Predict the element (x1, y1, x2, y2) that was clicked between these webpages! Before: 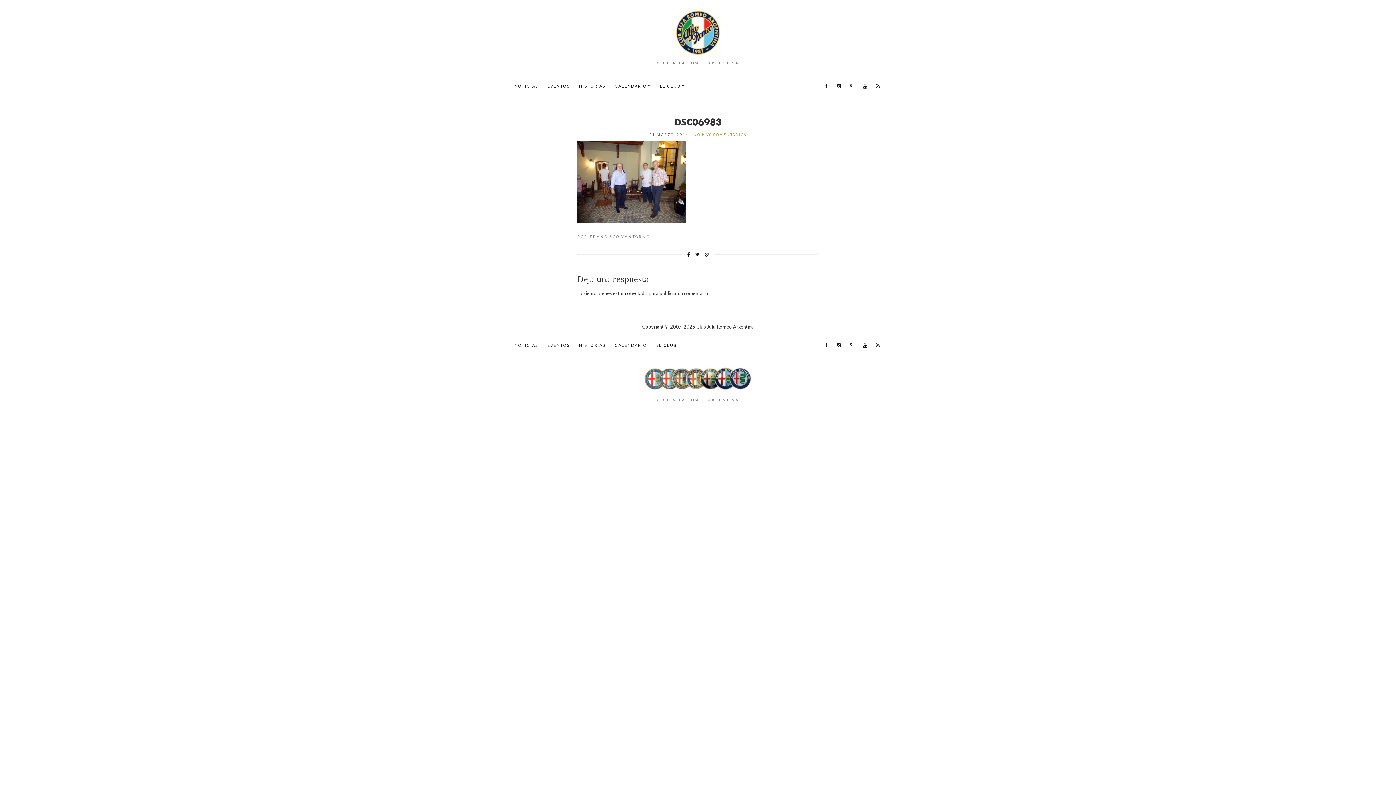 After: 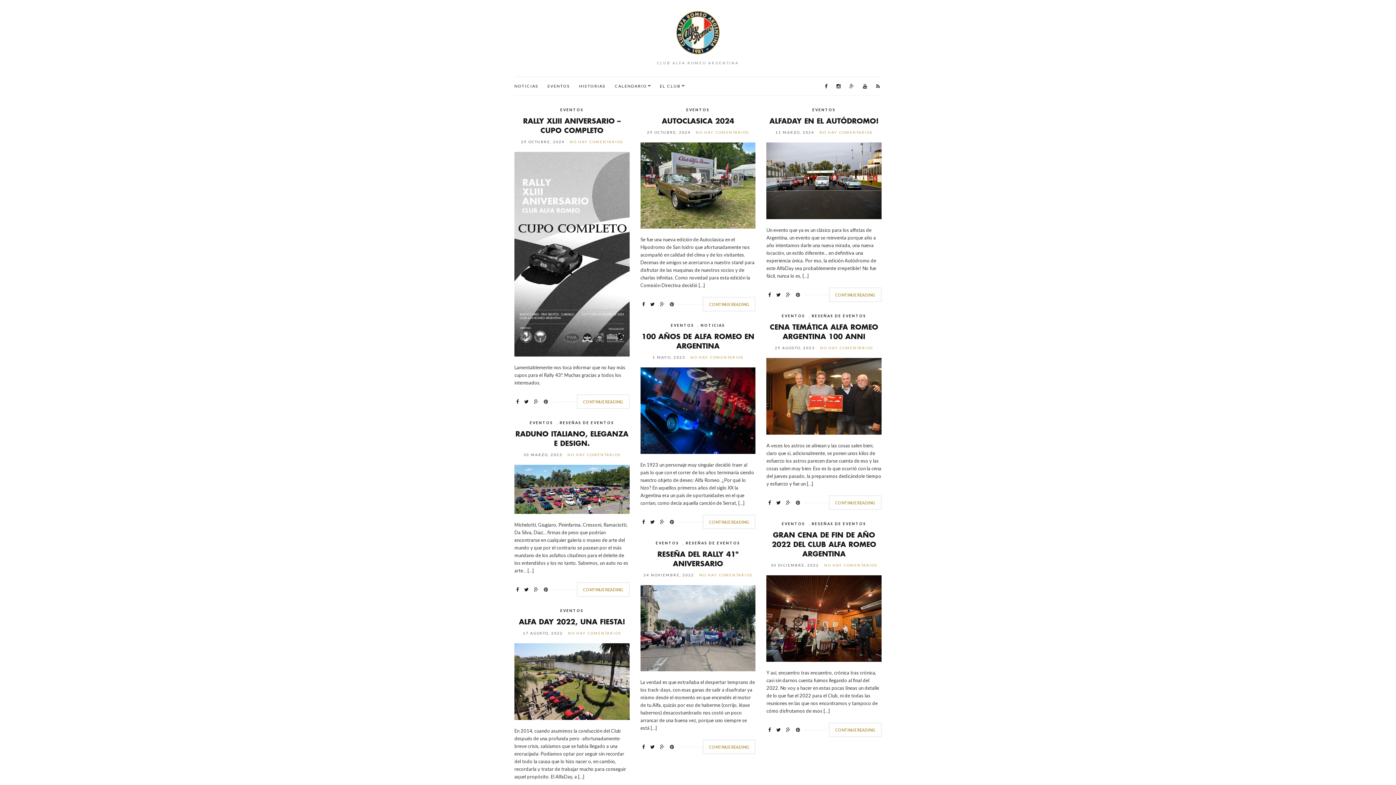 Action: bbox: (547, 82, 570, 89) label: EVENTOS